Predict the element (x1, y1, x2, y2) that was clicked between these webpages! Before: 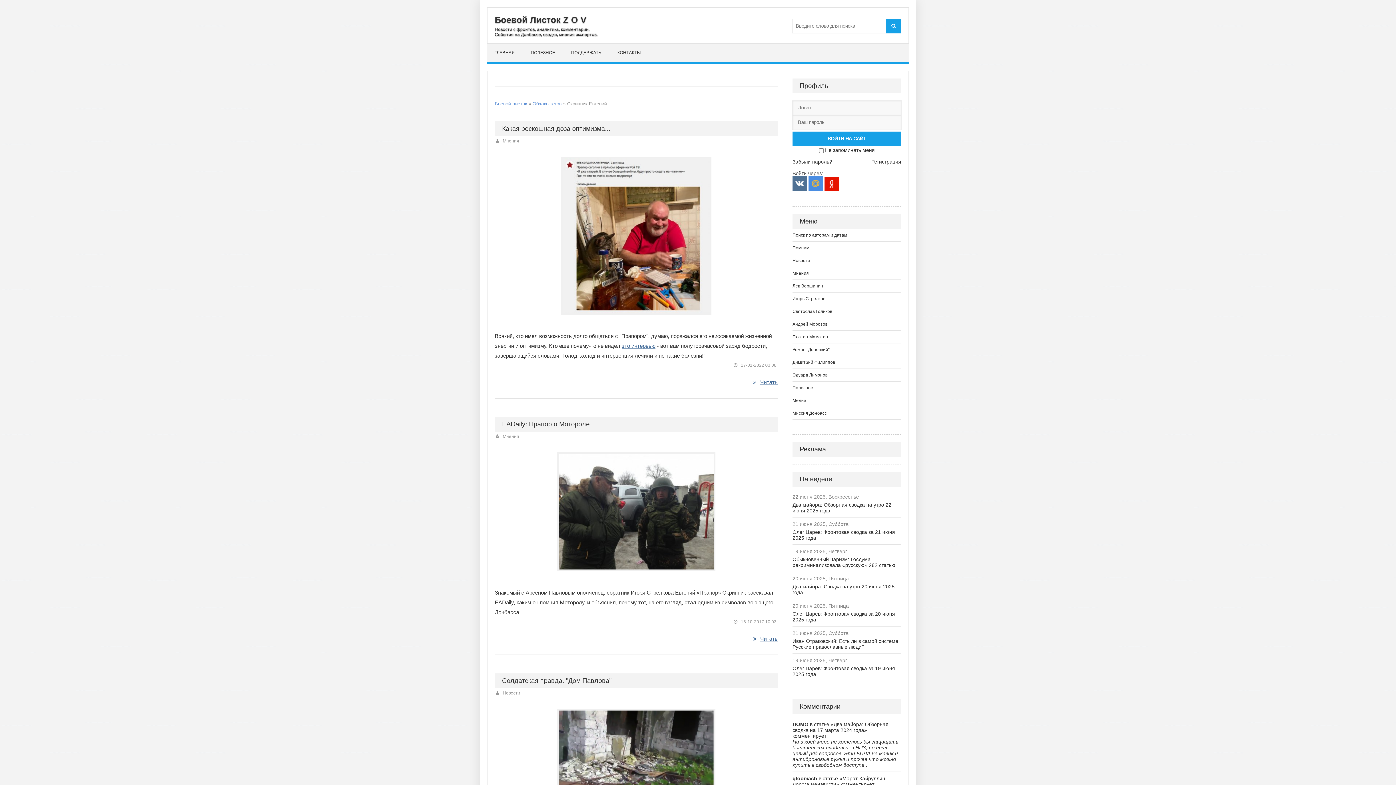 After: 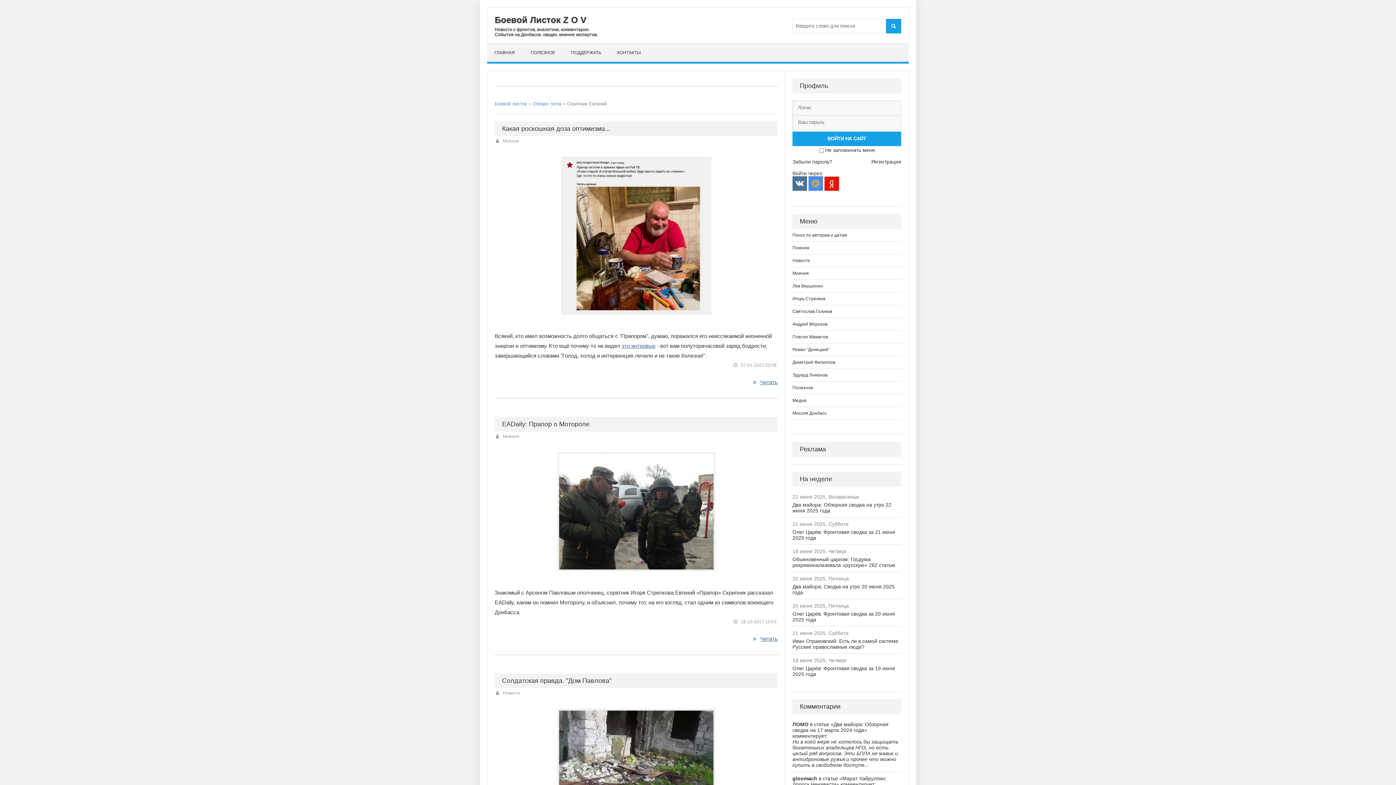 Action: bbox: (561, 313, 711, 319)